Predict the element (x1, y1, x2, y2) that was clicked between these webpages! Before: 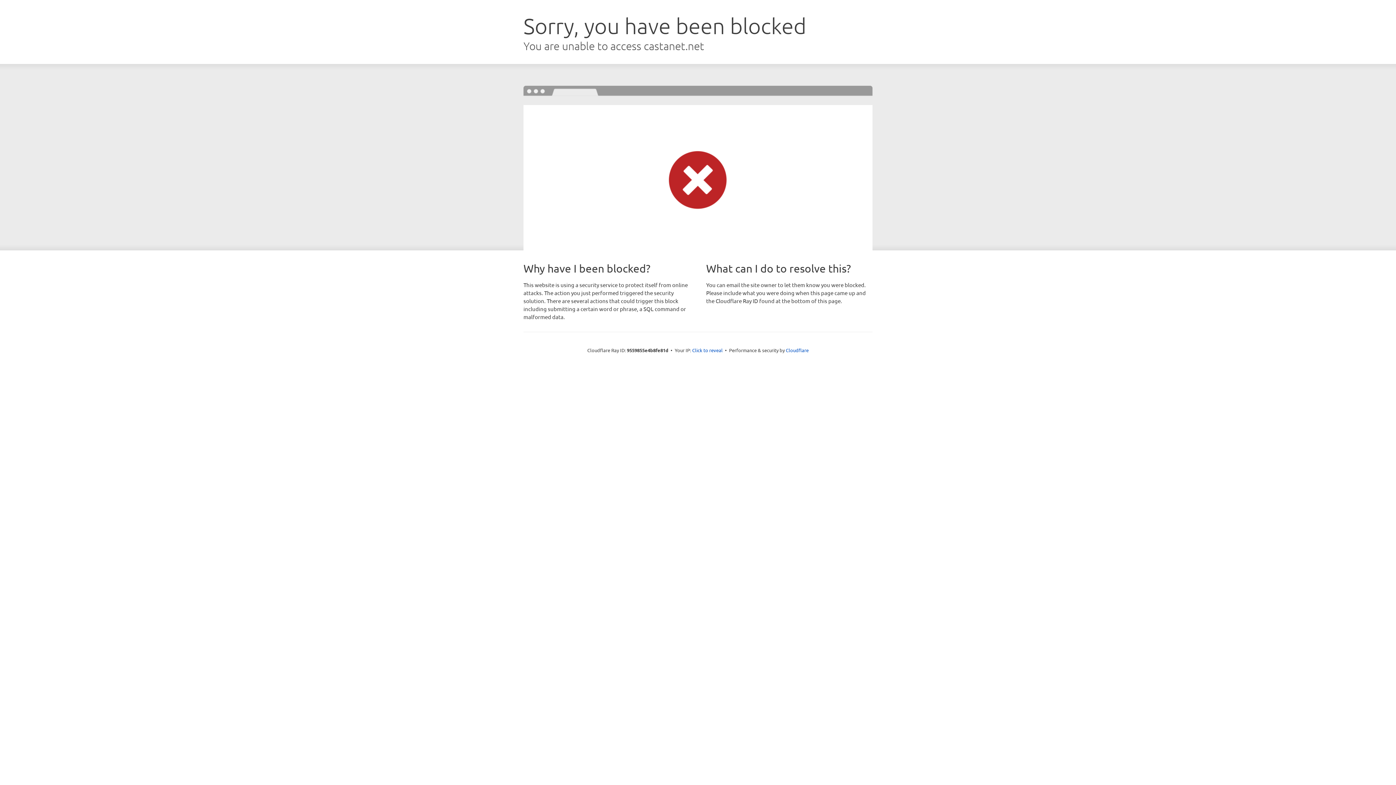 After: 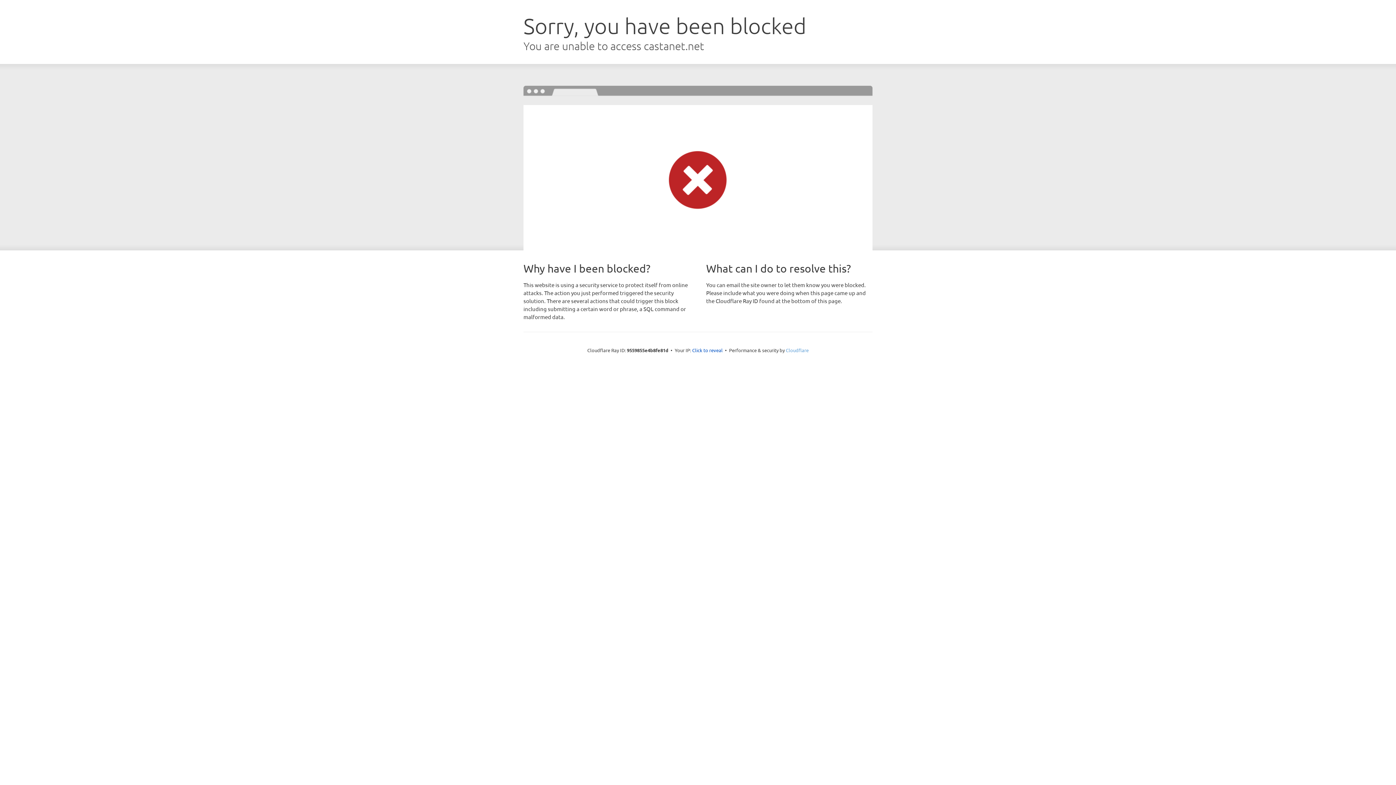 Action: label: Cloudflare bbox: (786, 347, 808, 353)